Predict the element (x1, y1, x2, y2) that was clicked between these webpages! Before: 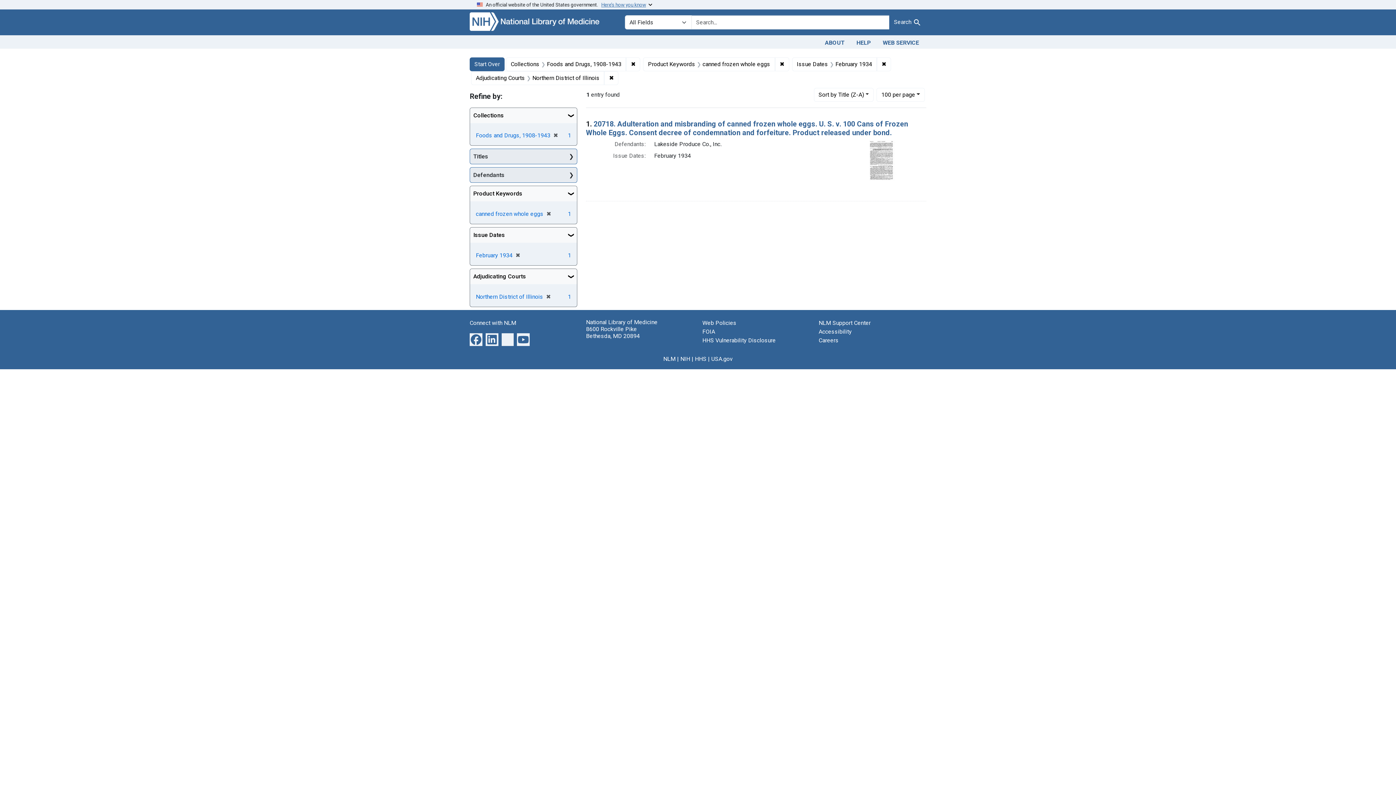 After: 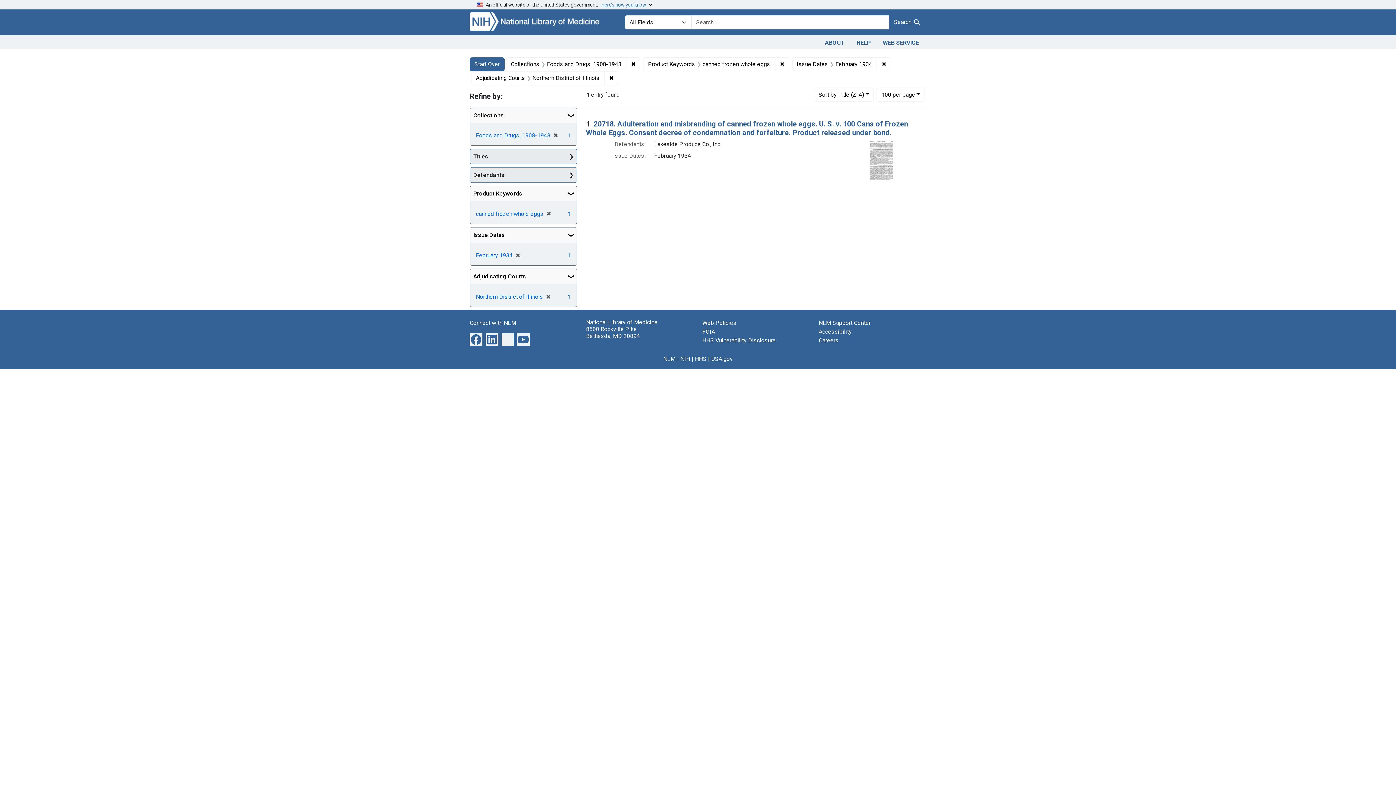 Action: bbox: (889, 15, 926, 29) label: Search